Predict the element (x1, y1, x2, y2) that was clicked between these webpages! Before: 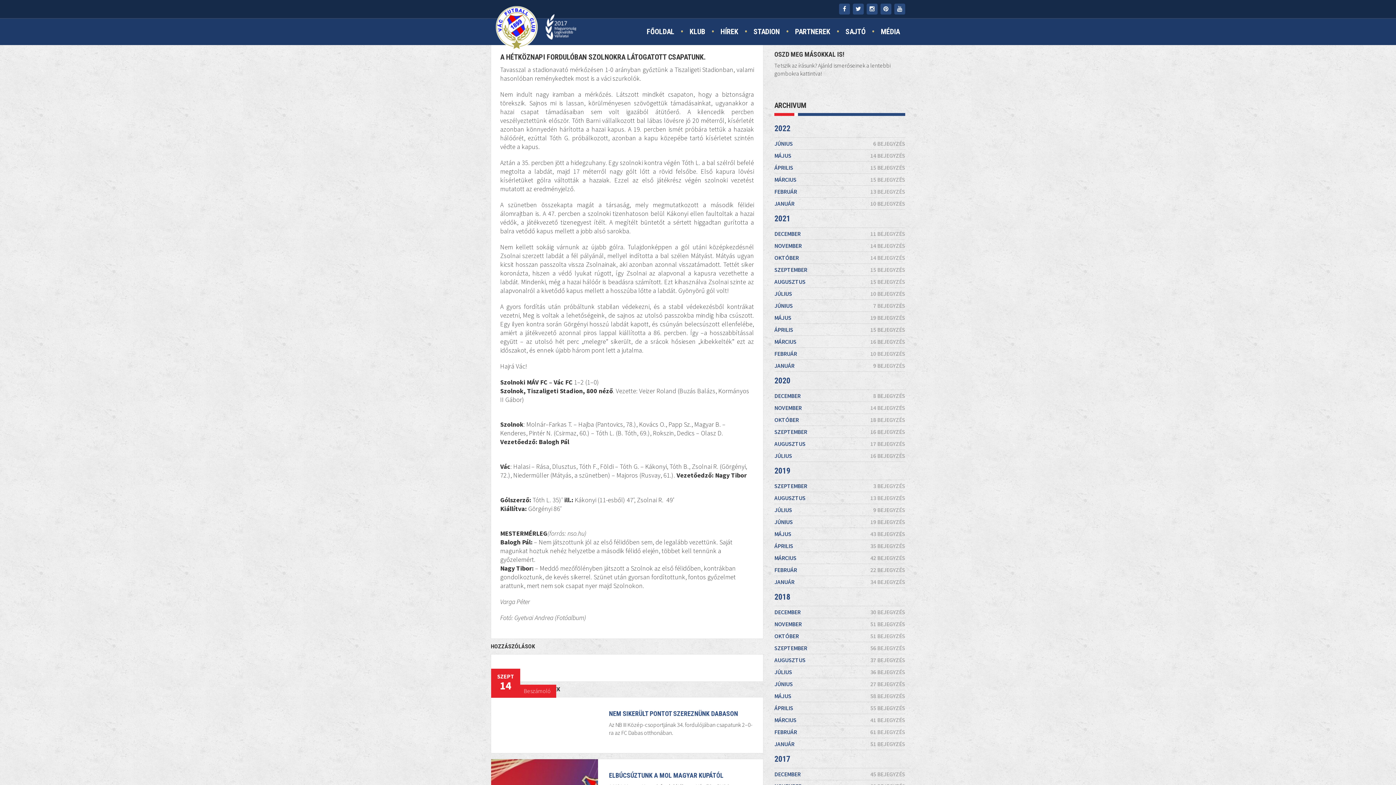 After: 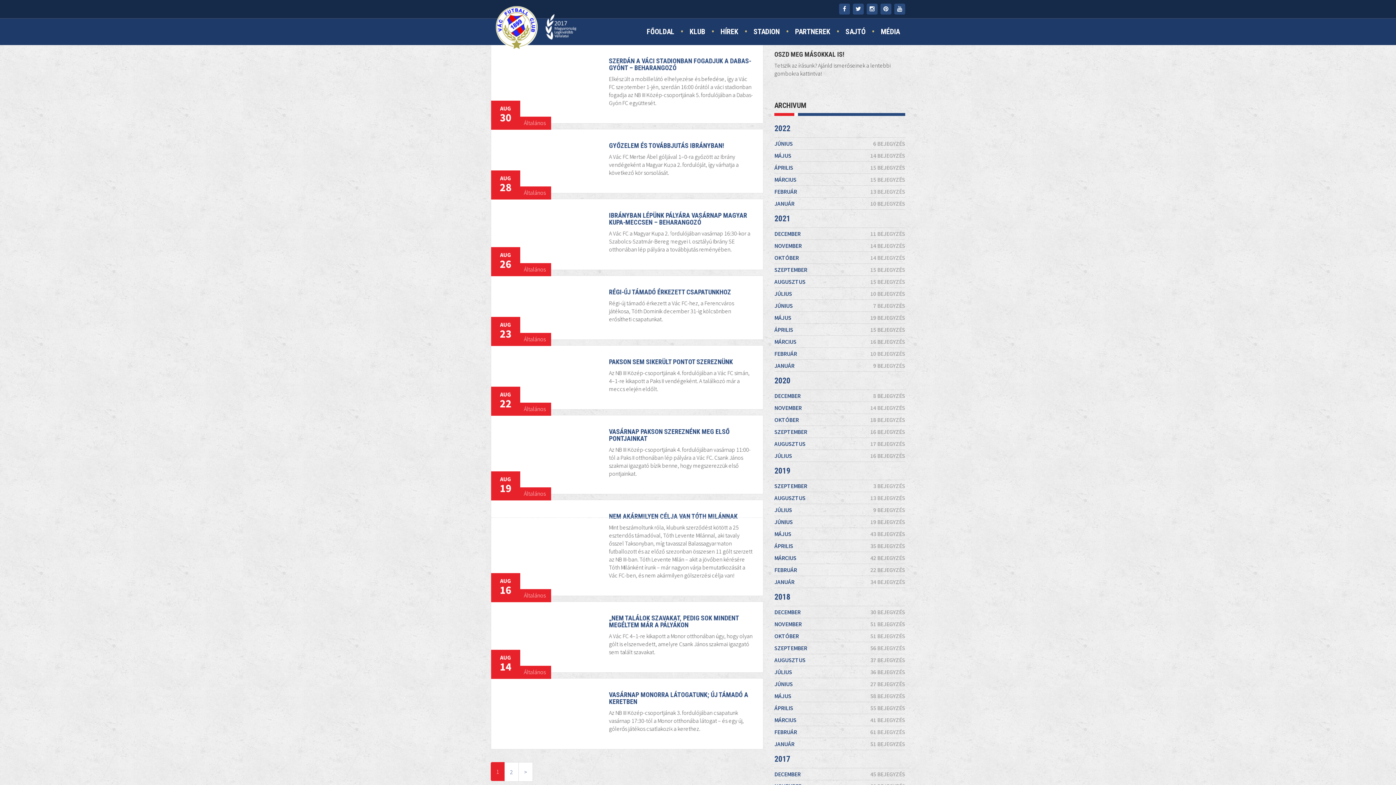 Action: bbox: (774, 276, 905, 288) label: AUGUSZTUS
15 BEJEGYZÉS